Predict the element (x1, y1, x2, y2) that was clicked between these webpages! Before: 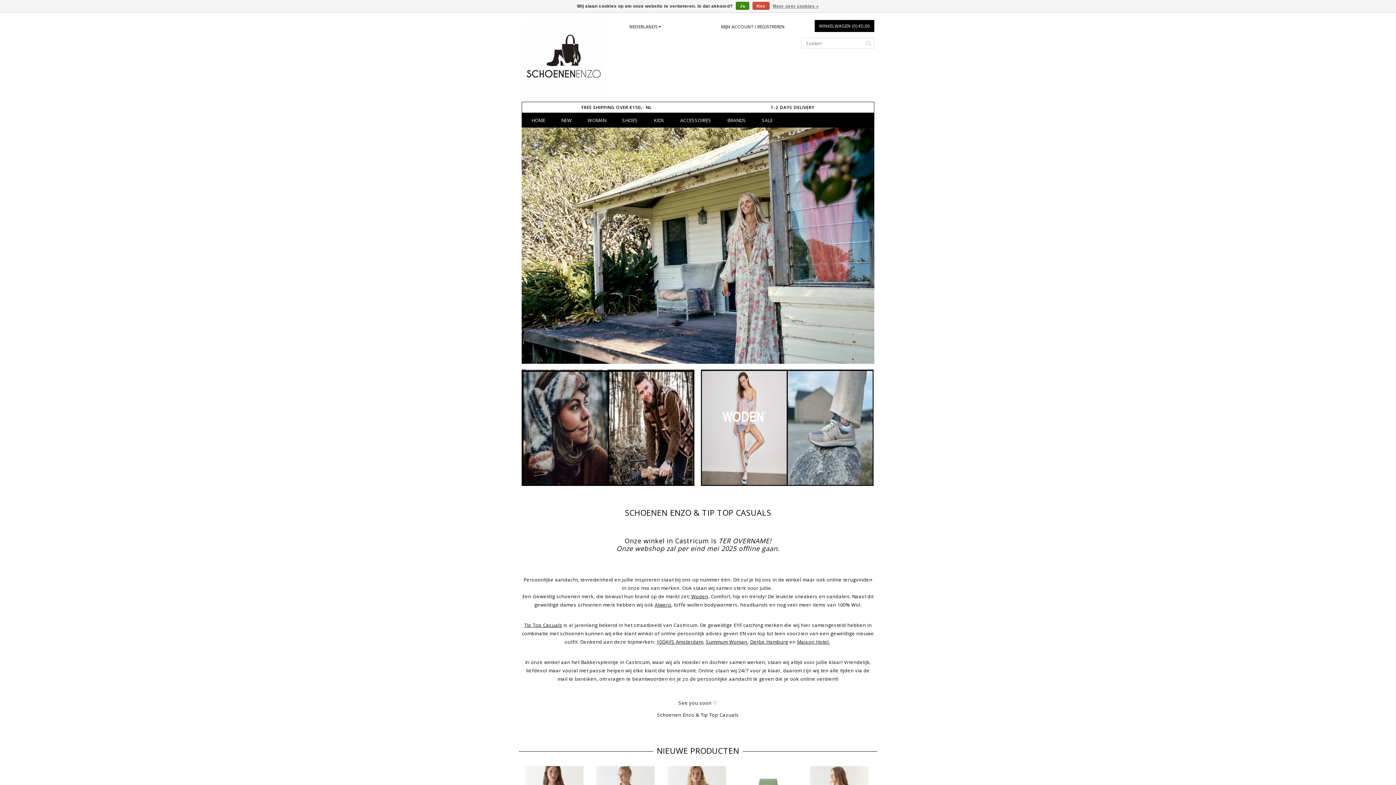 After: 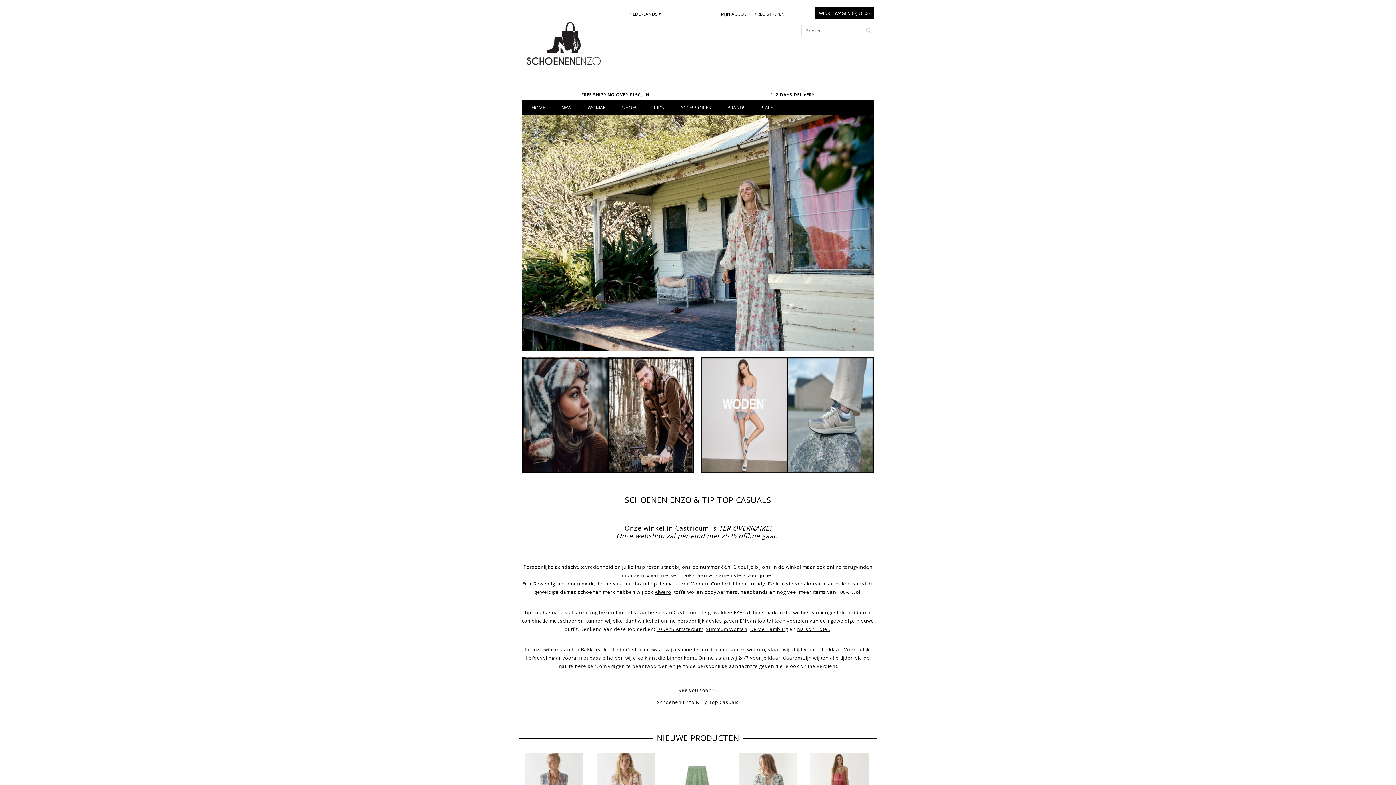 Action: label: Nee bbox: (752, 1, 769, 9)